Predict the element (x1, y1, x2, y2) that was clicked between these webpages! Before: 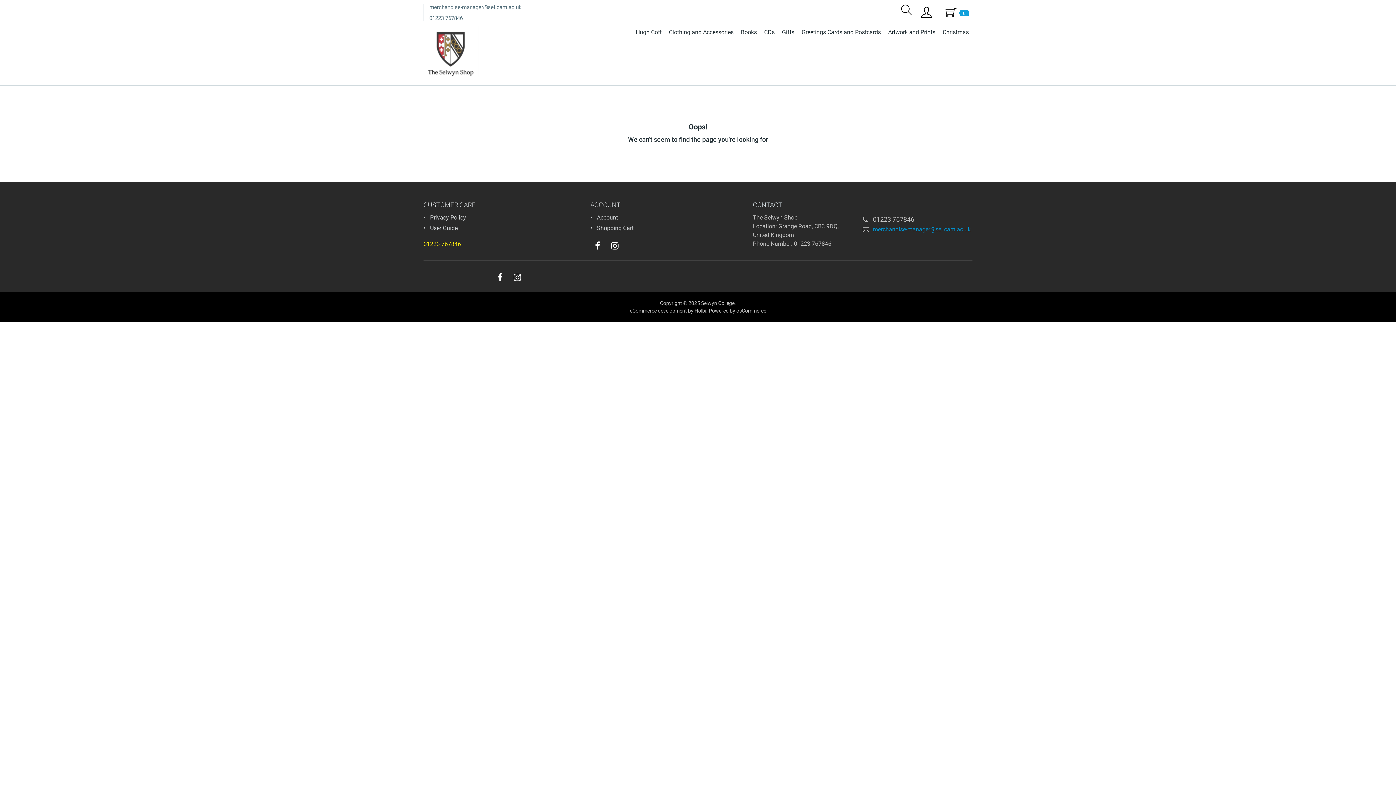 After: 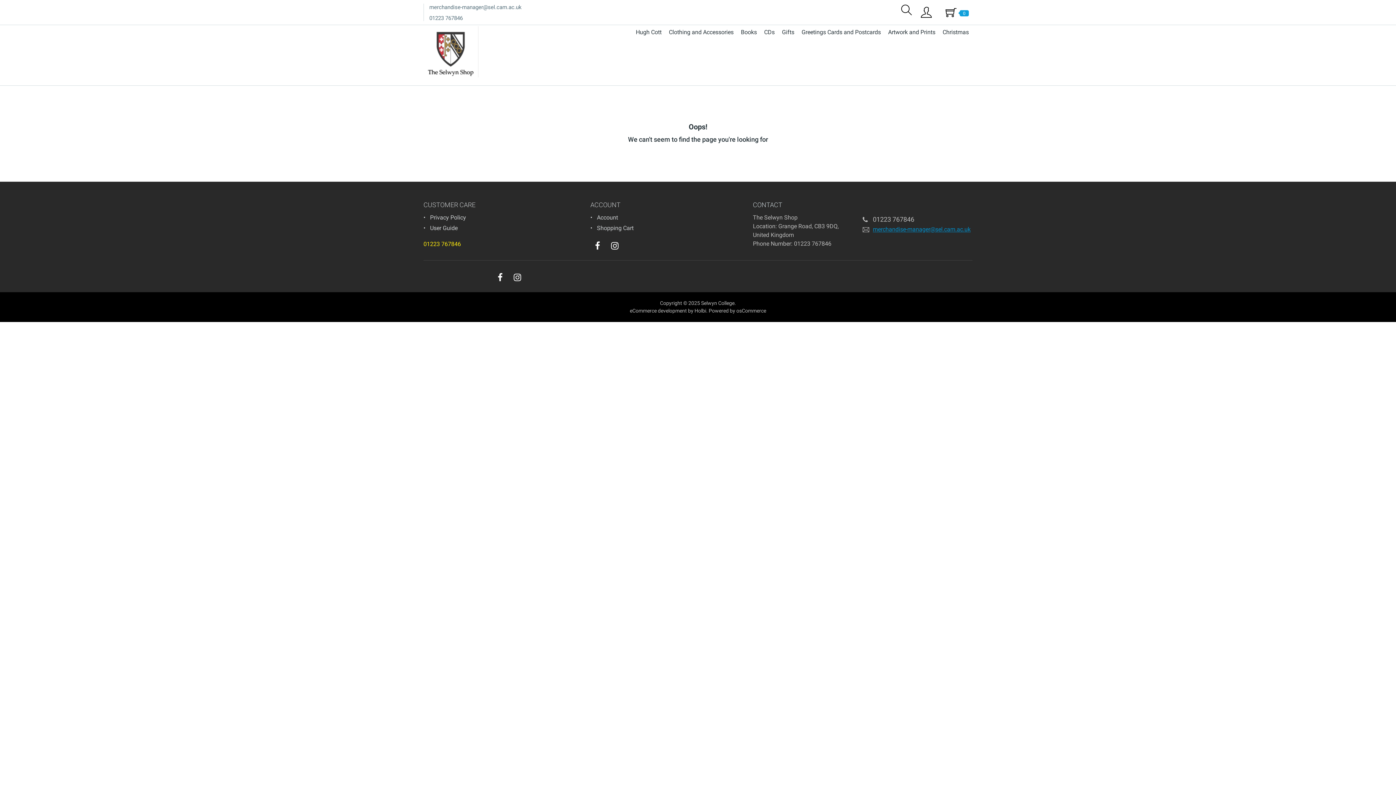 Action: label: merchandise-manager@sel.cam.ac.uk bbox: (873, 225, 970, 232)